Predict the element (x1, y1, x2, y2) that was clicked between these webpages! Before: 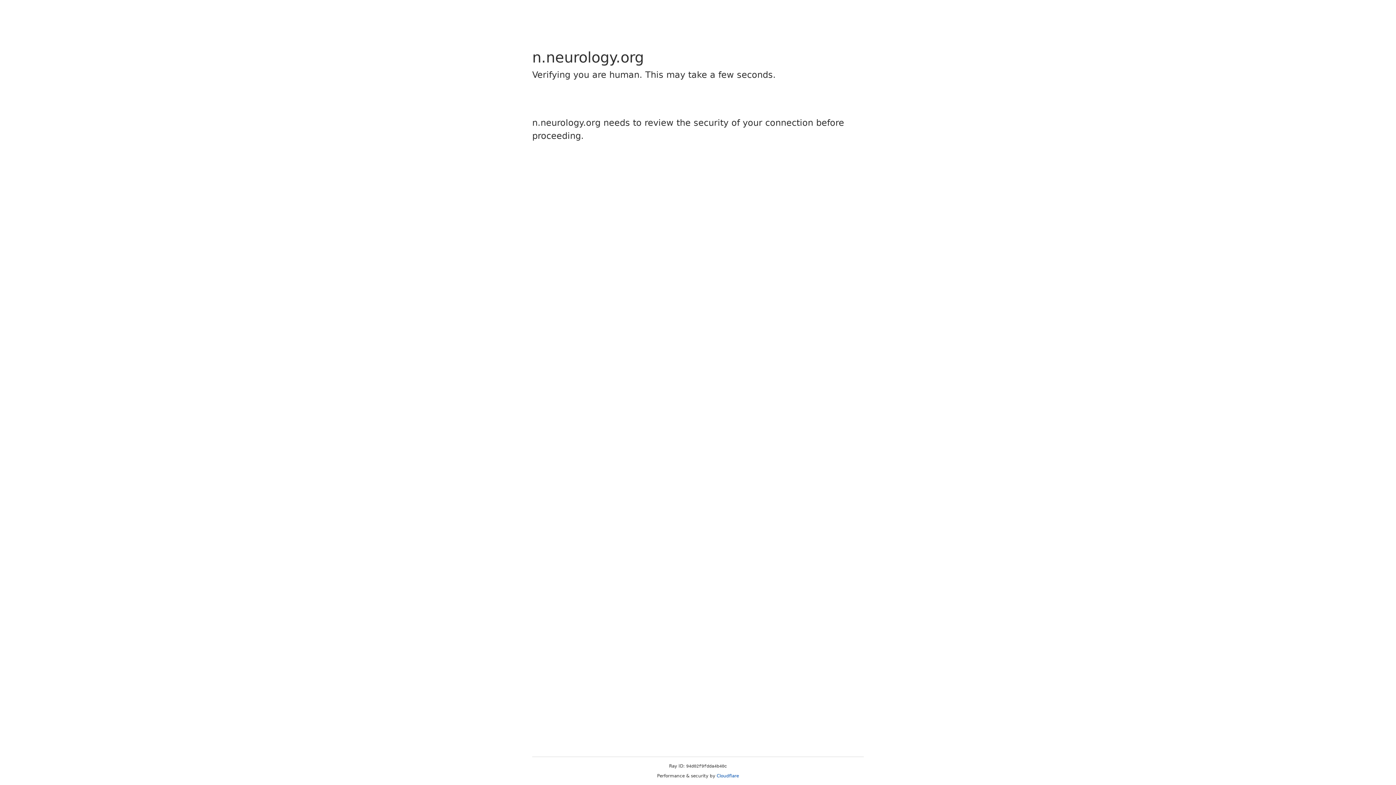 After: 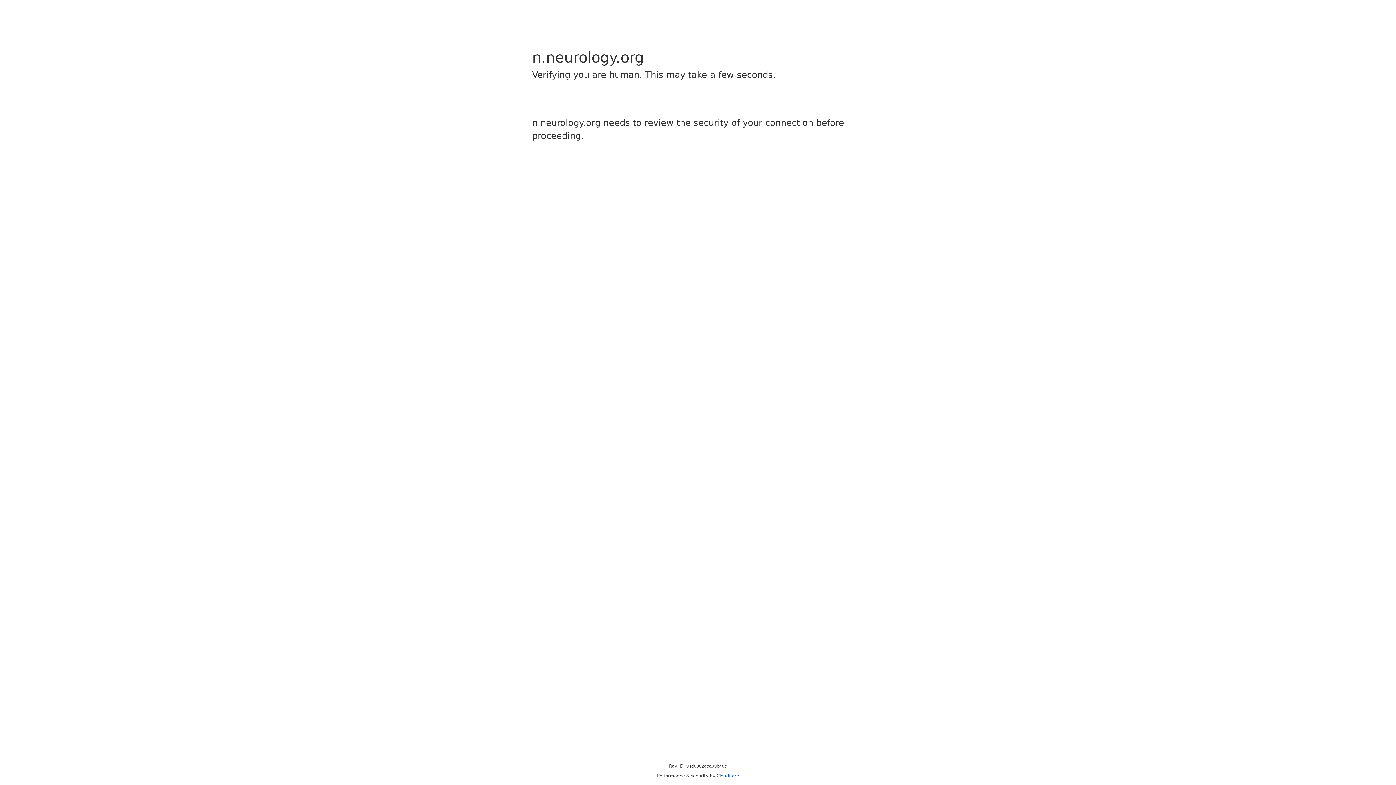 Action: bbox: (716, 773, 739, 778) label: Cloudflare